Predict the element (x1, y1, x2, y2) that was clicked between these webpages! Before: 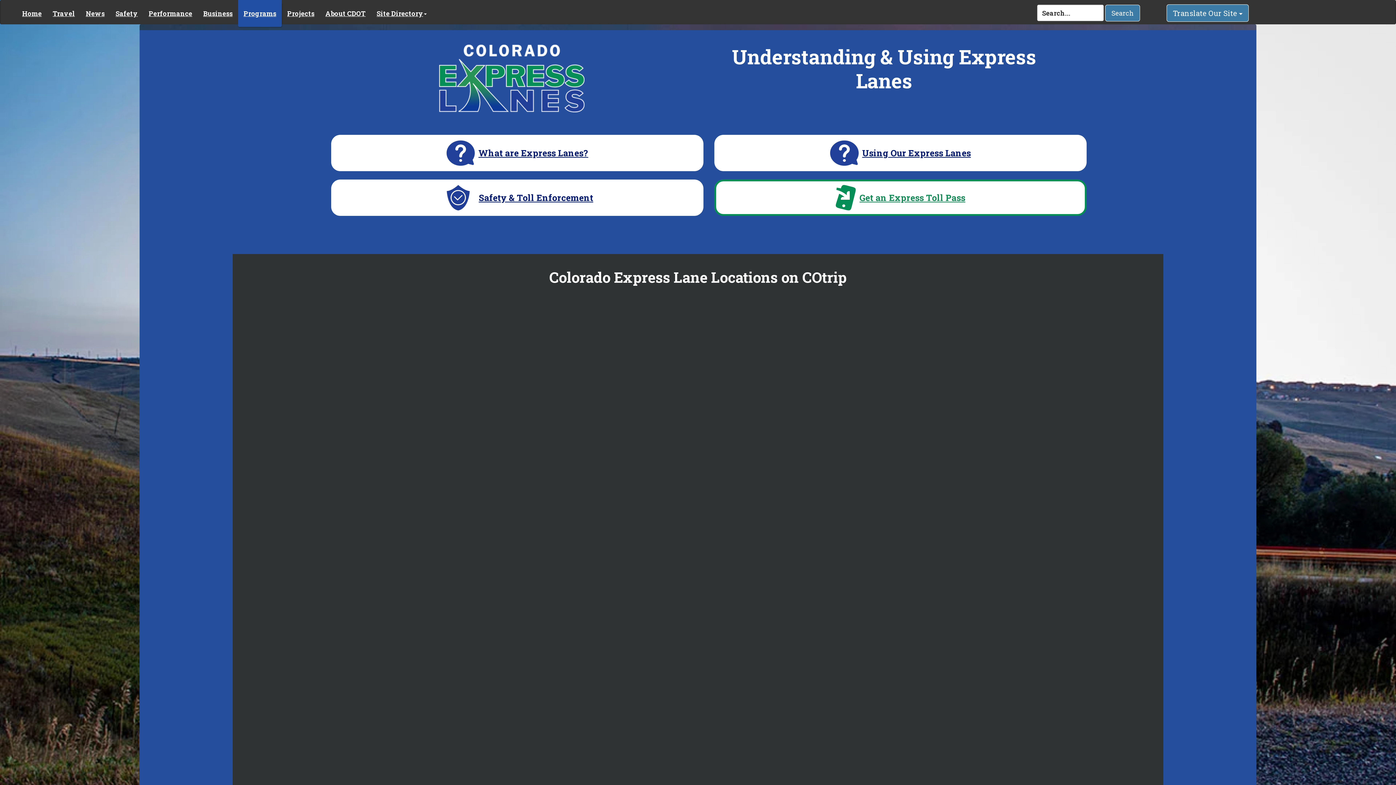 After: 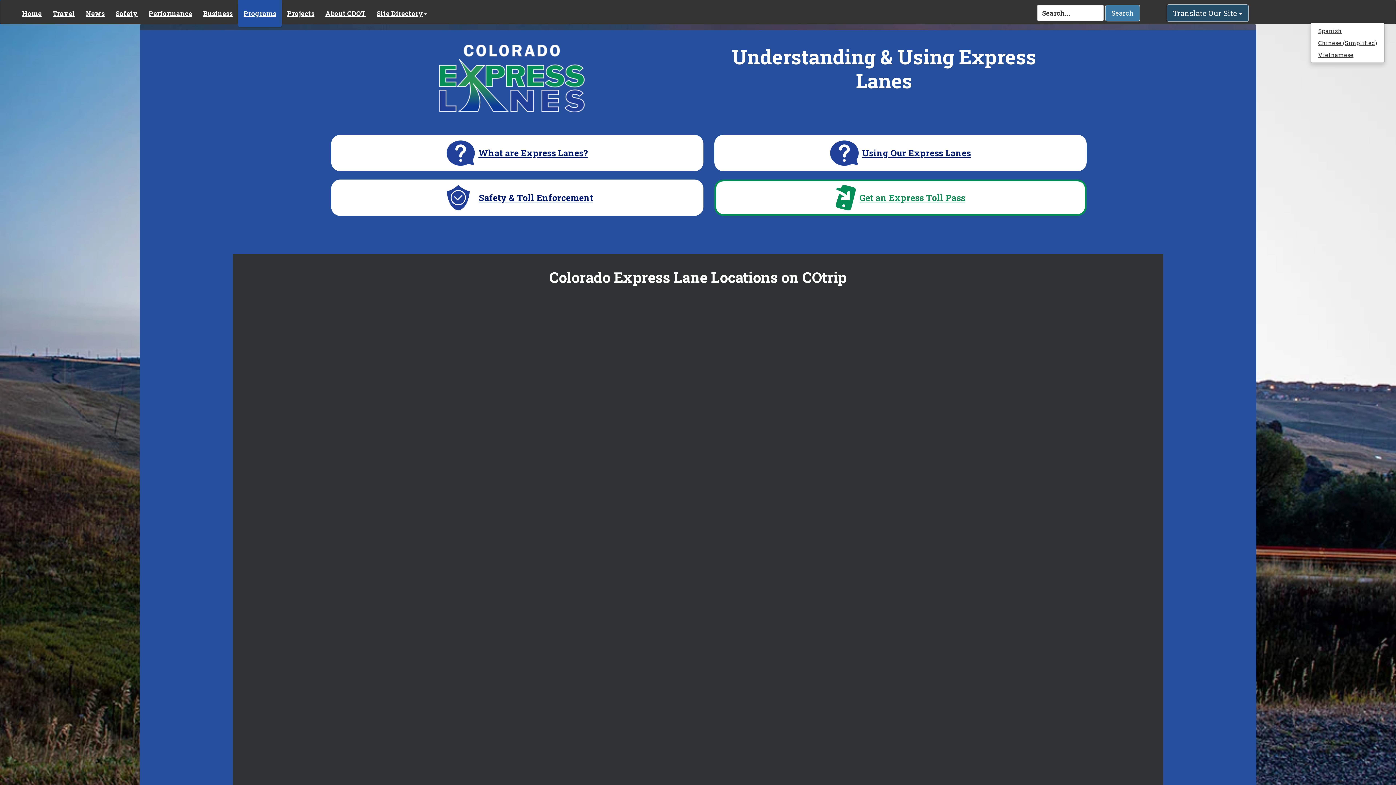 Action: bbox: (1167, 4, 1249, 21) label: Translate Our Site 